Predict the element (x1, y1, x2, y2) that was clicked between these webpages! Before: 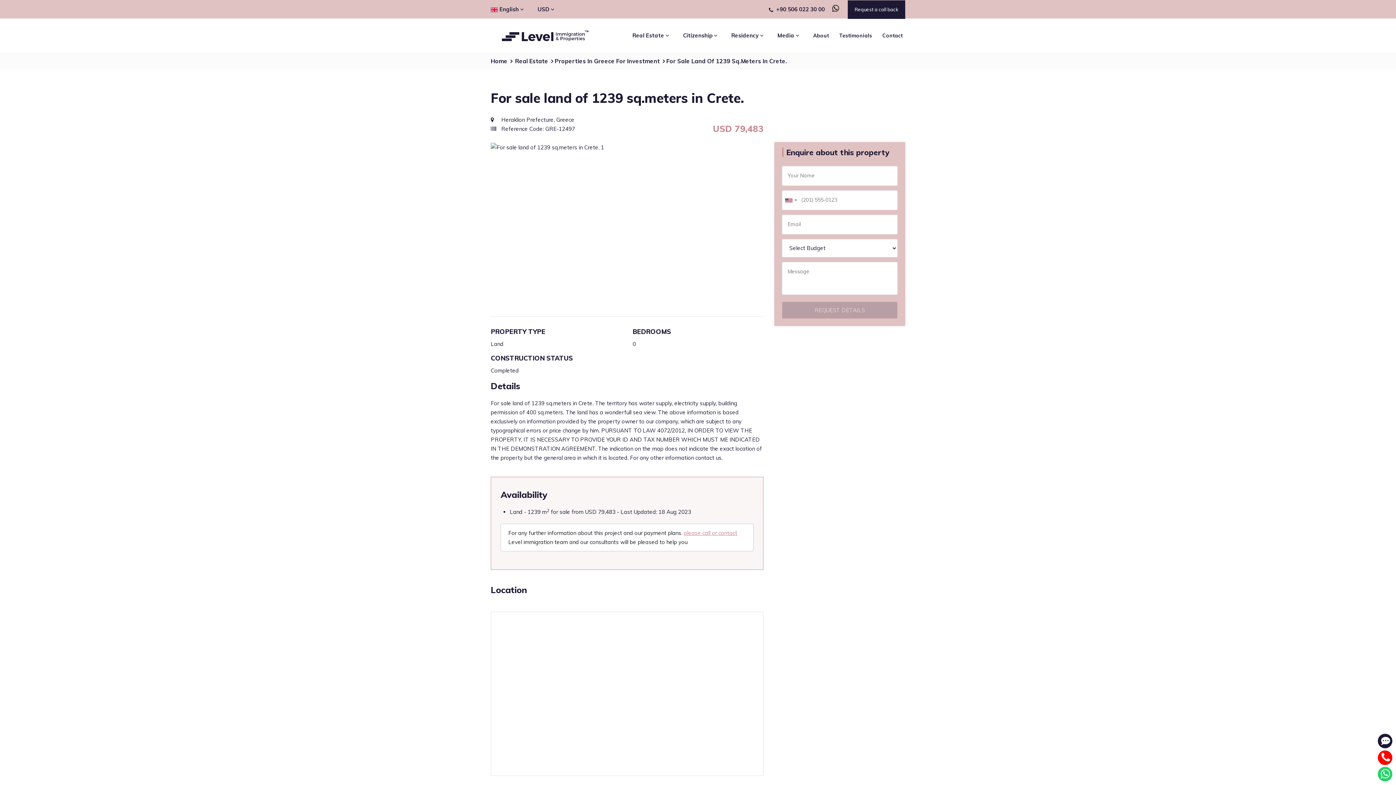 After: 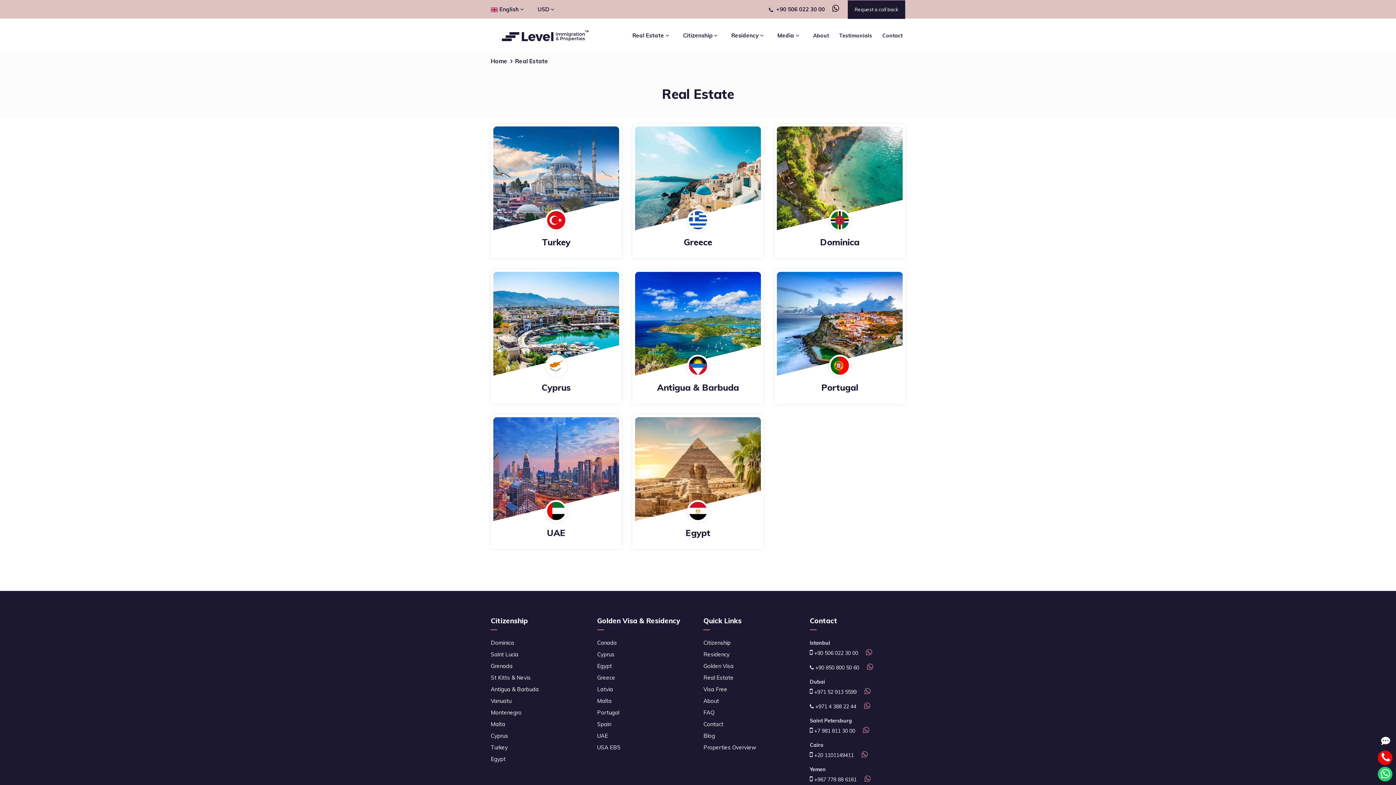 Action: label: Real Estate bbox: (515, 57, 548, 64)